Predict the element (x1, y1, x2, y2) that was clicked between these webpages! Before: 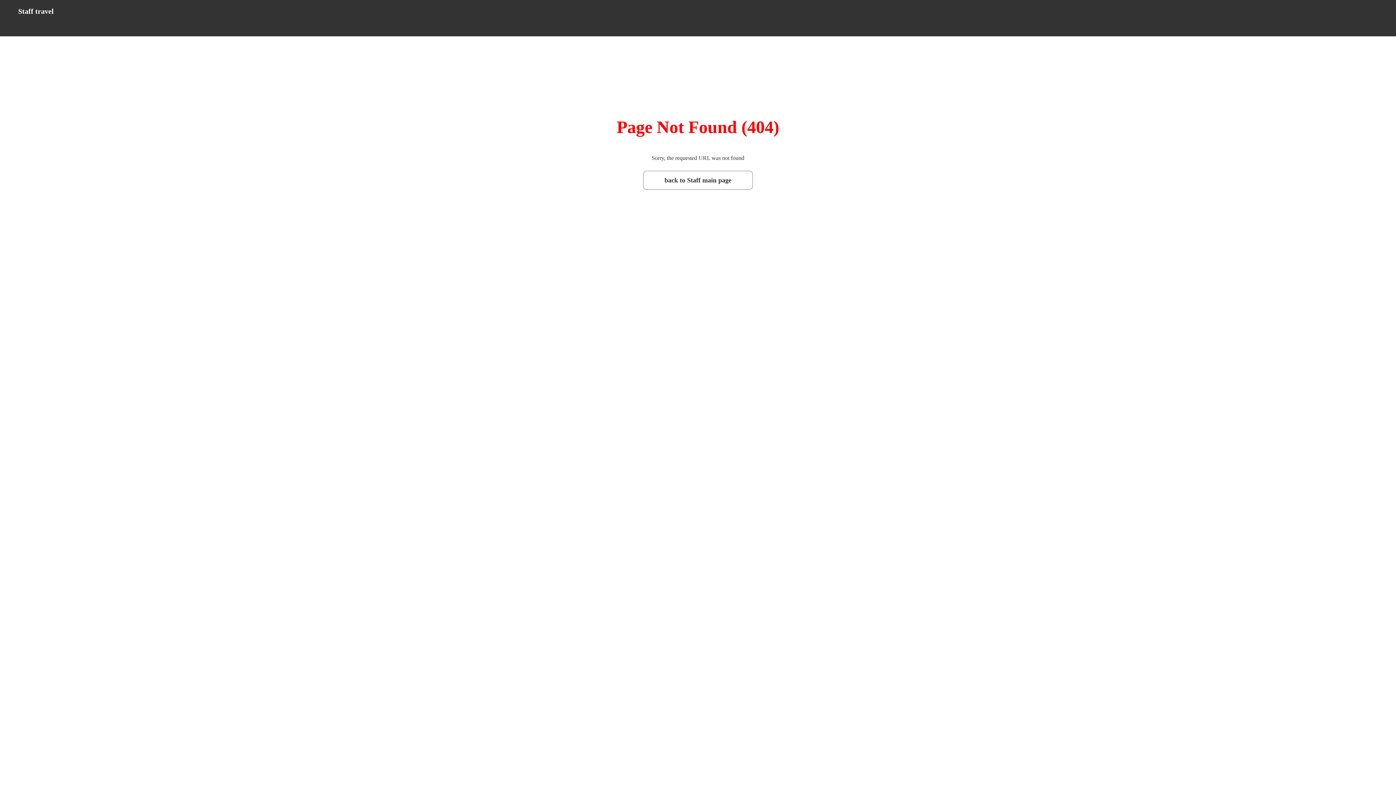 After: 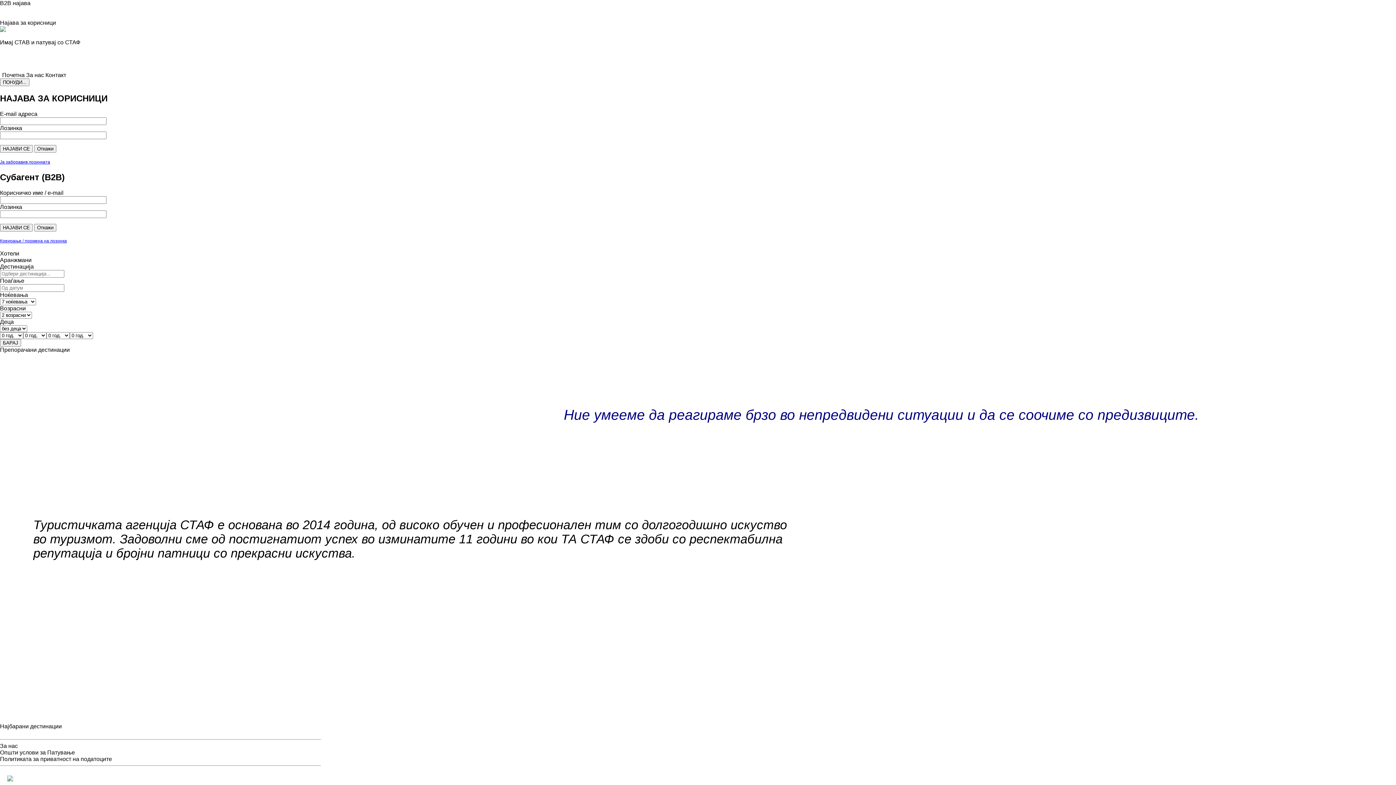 Action: bbox: (664, 176, 731, 184) label: back to Staff main page